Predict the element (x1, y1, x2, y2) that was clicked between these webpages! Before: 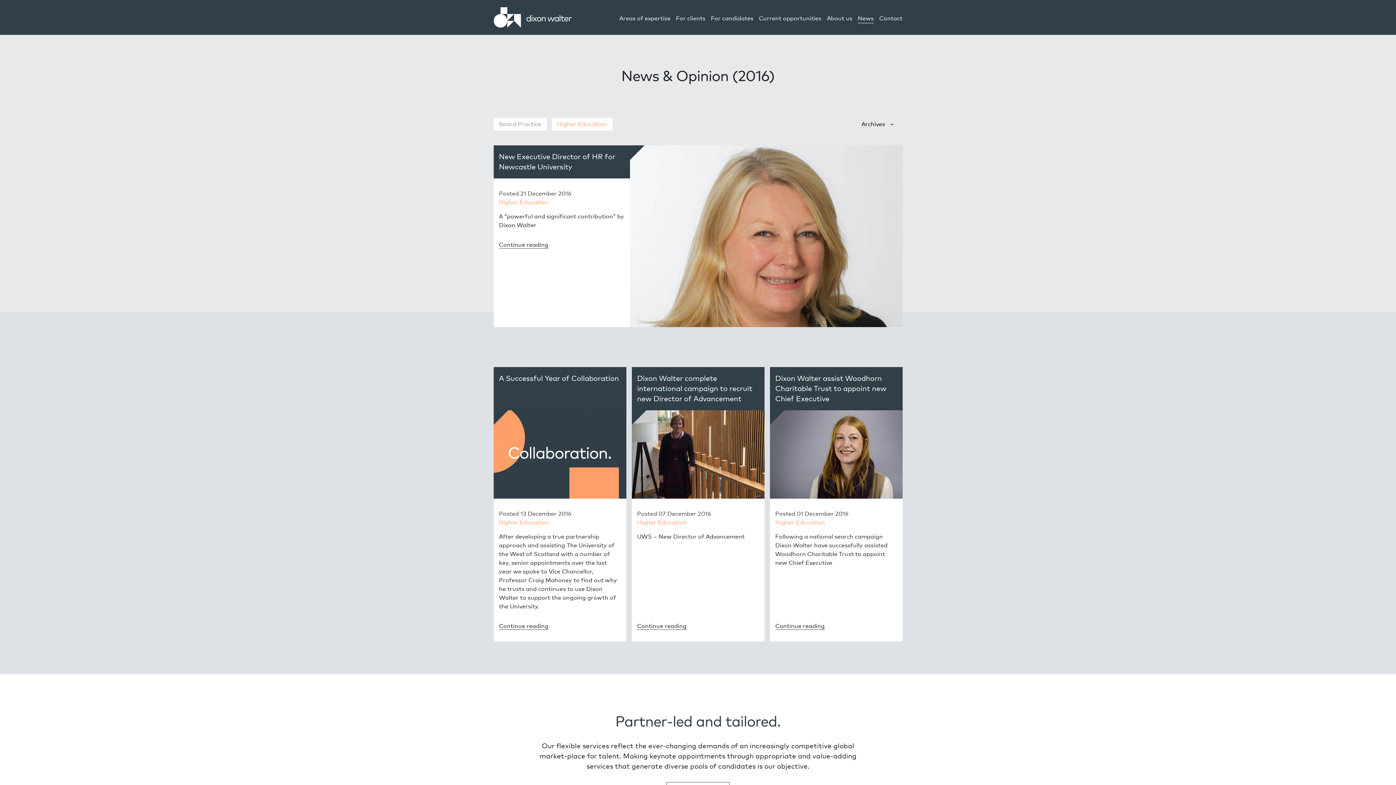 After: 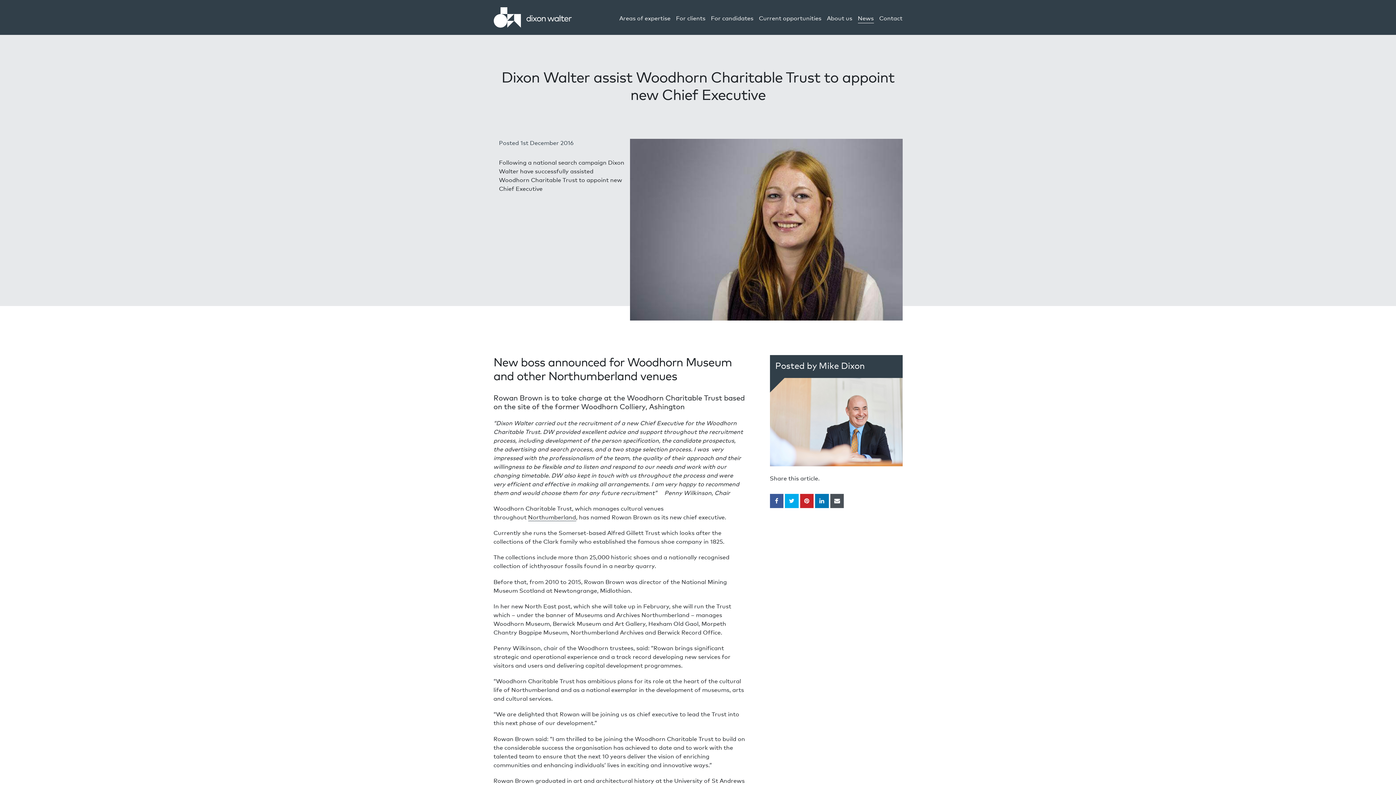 Action: bbox: (775, 622, 824, 630) label: Continue reading